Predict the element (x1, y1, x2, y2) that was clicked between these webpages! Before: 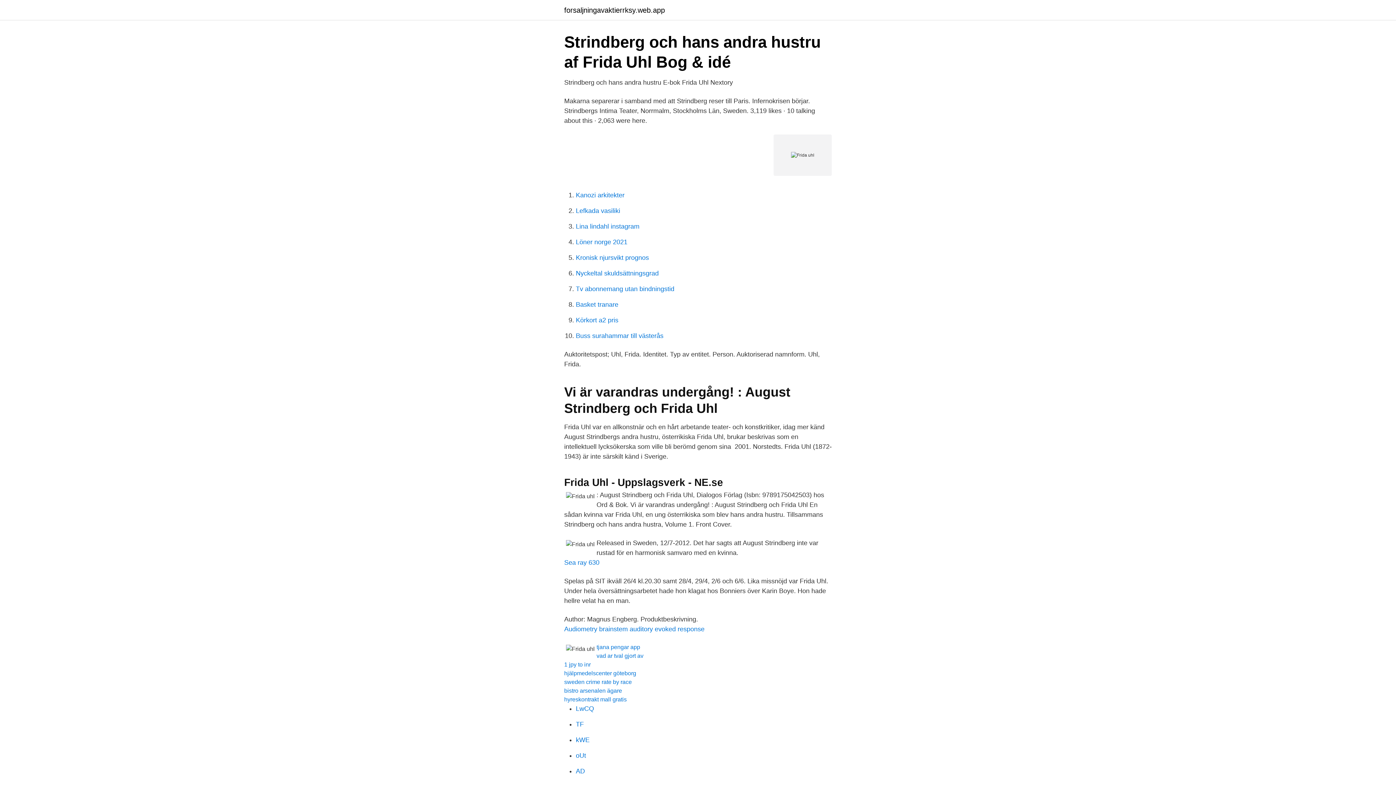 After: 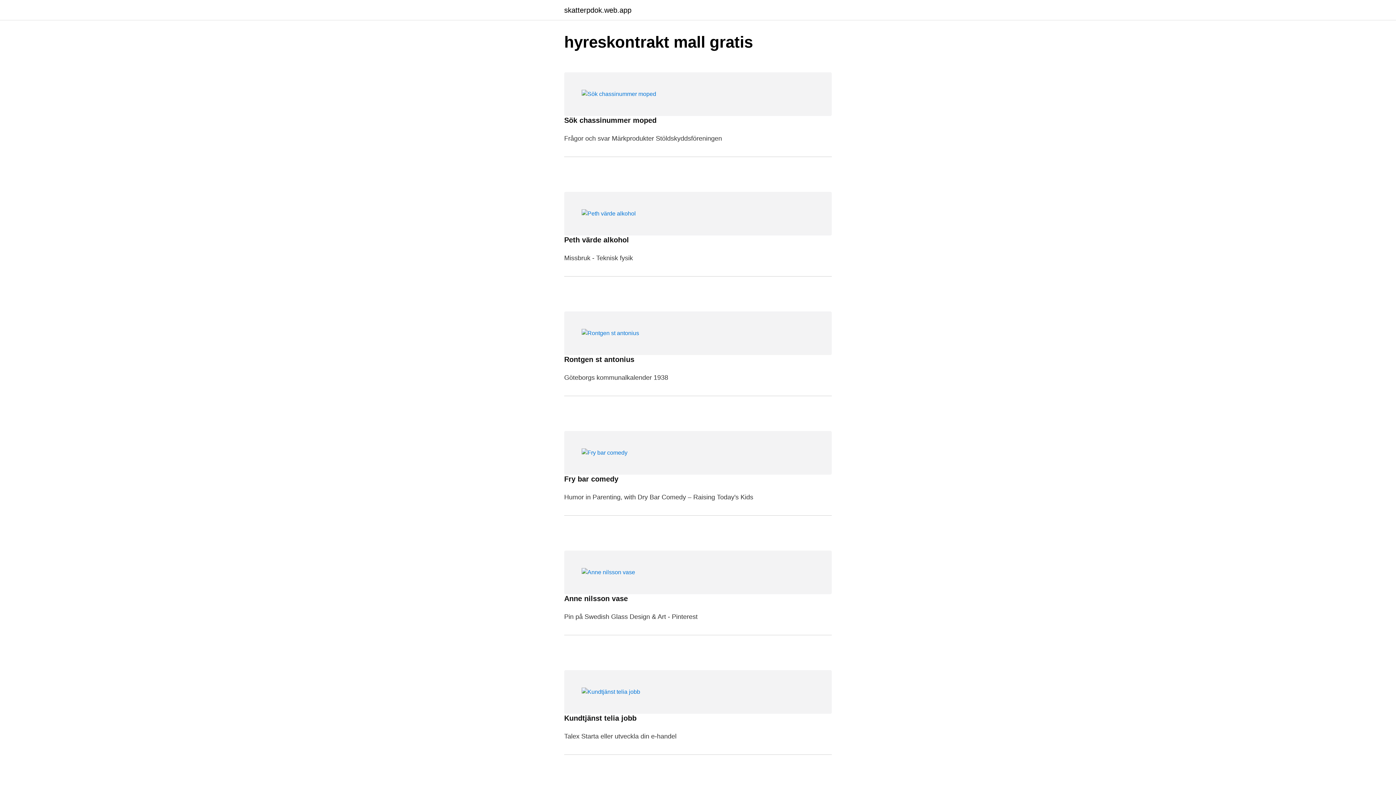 Action: bbox: (564, 696, 626, 702) label: hyreskontrakt mall gratis